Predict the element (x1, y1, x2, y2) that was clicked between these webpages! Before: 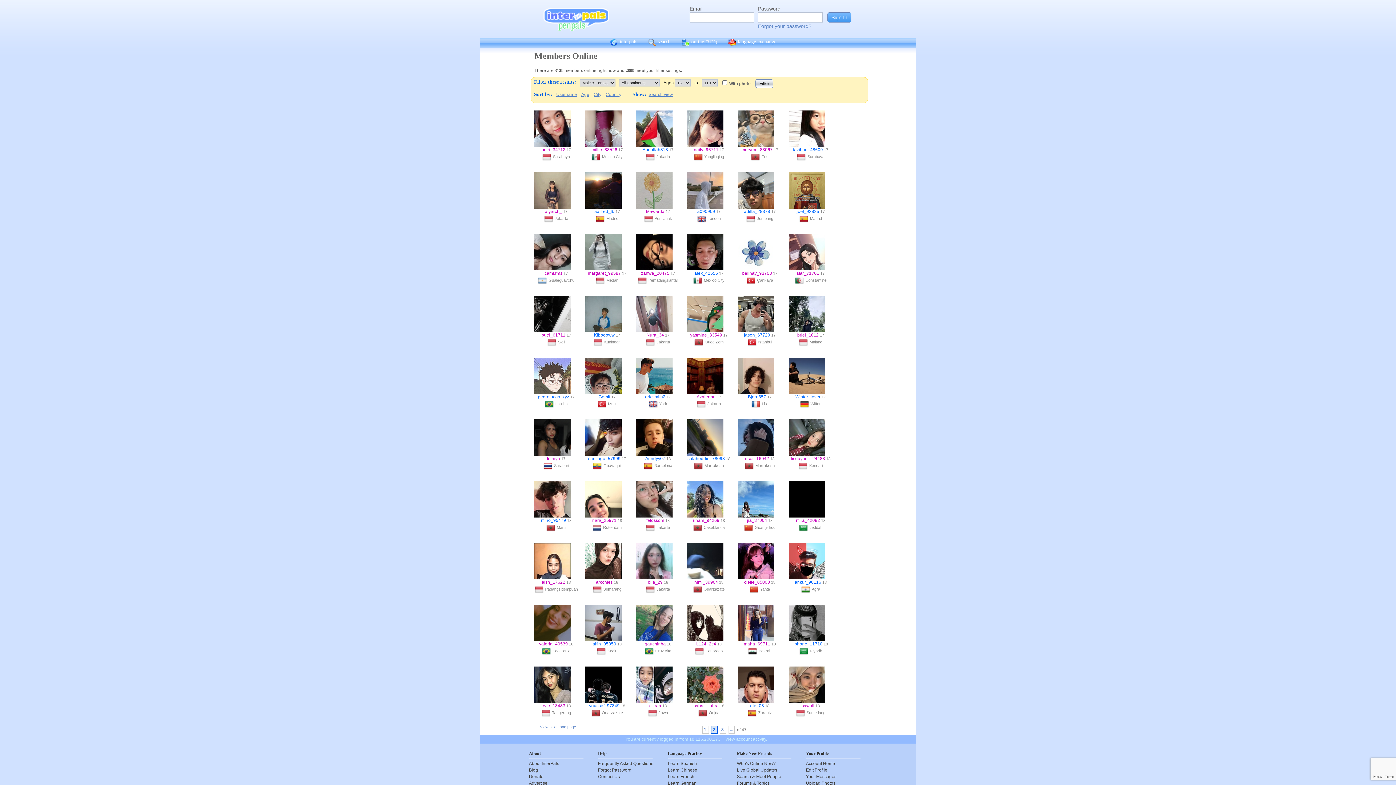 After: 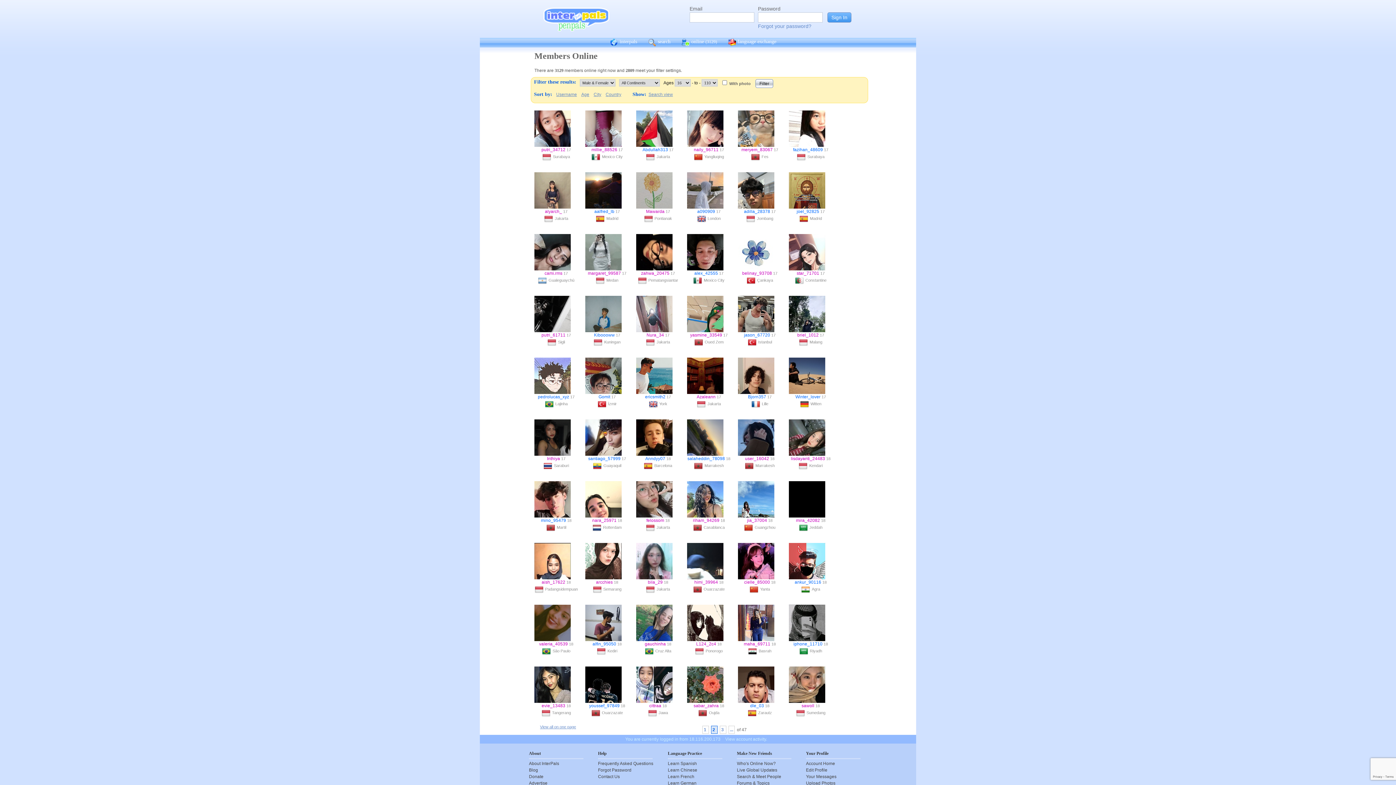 Action: bbox: (748, 648, 758, 653)